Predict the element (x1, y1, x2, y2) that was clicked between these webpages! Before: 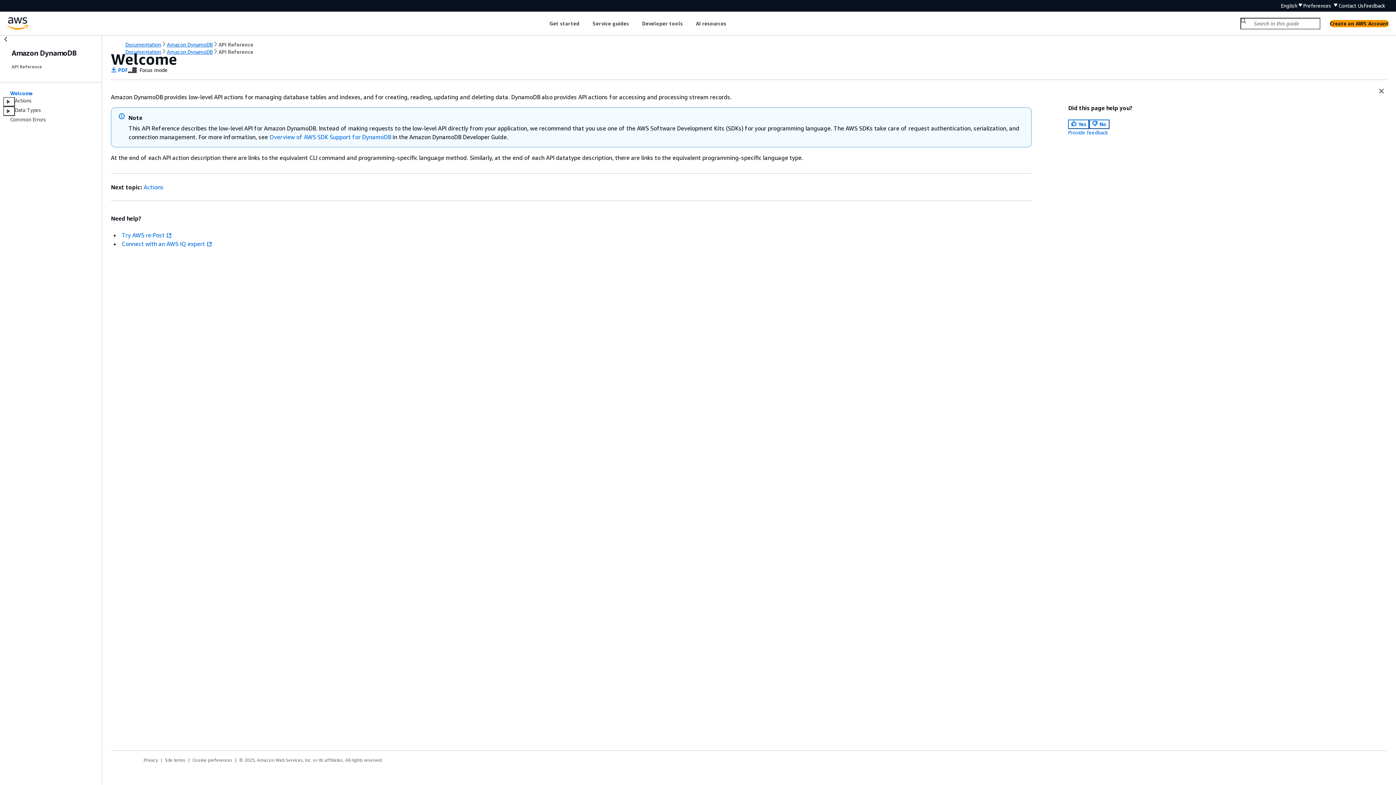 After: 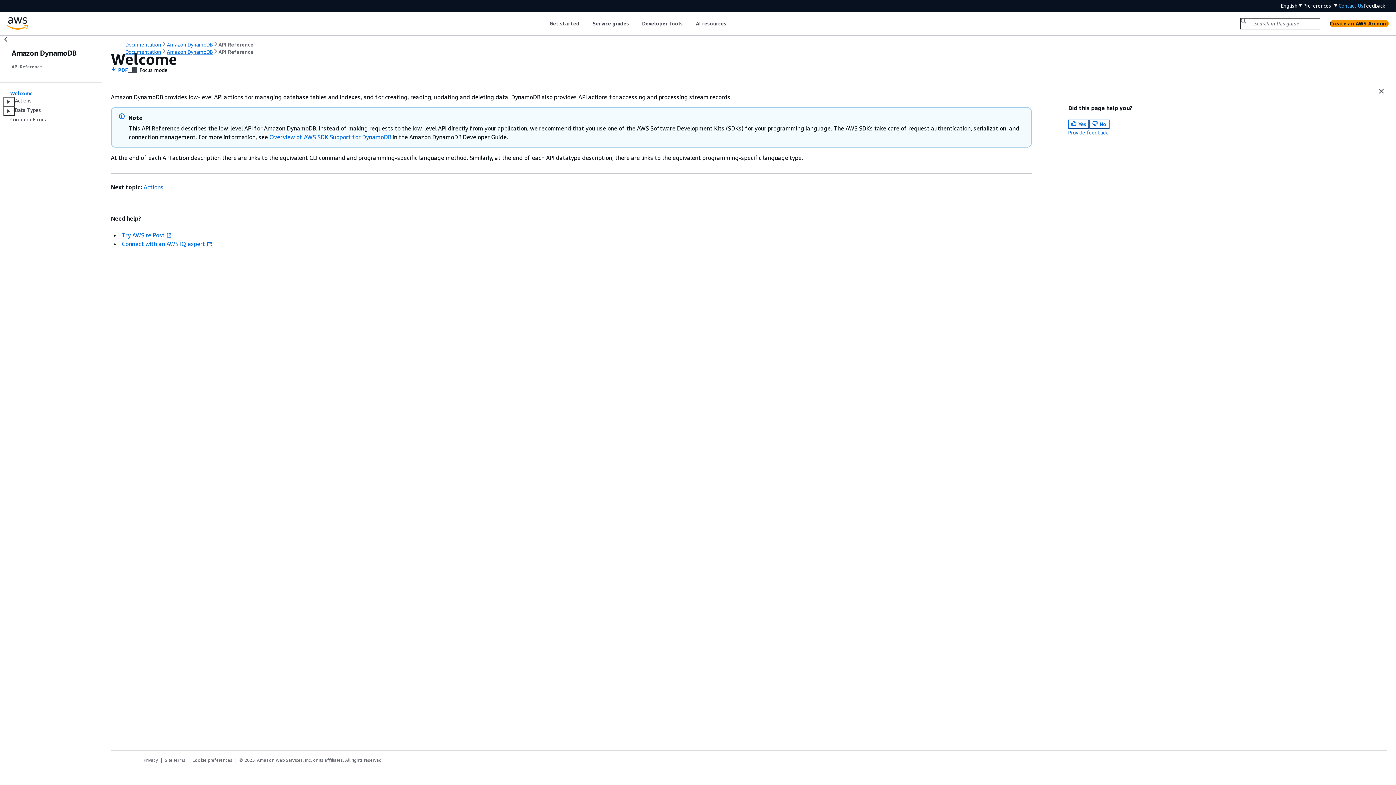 Action: bbox: (1338, 2, 1364, 9) label: Contact Us